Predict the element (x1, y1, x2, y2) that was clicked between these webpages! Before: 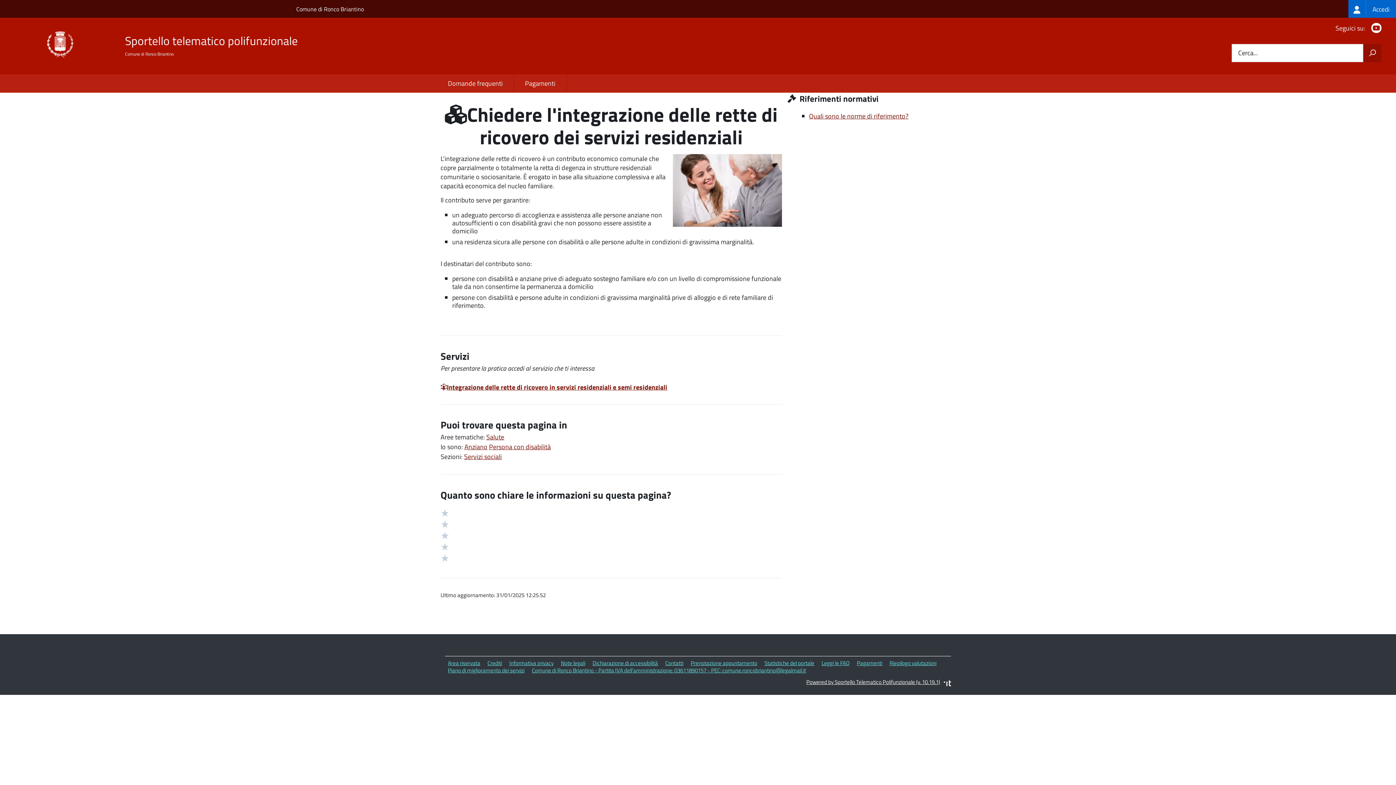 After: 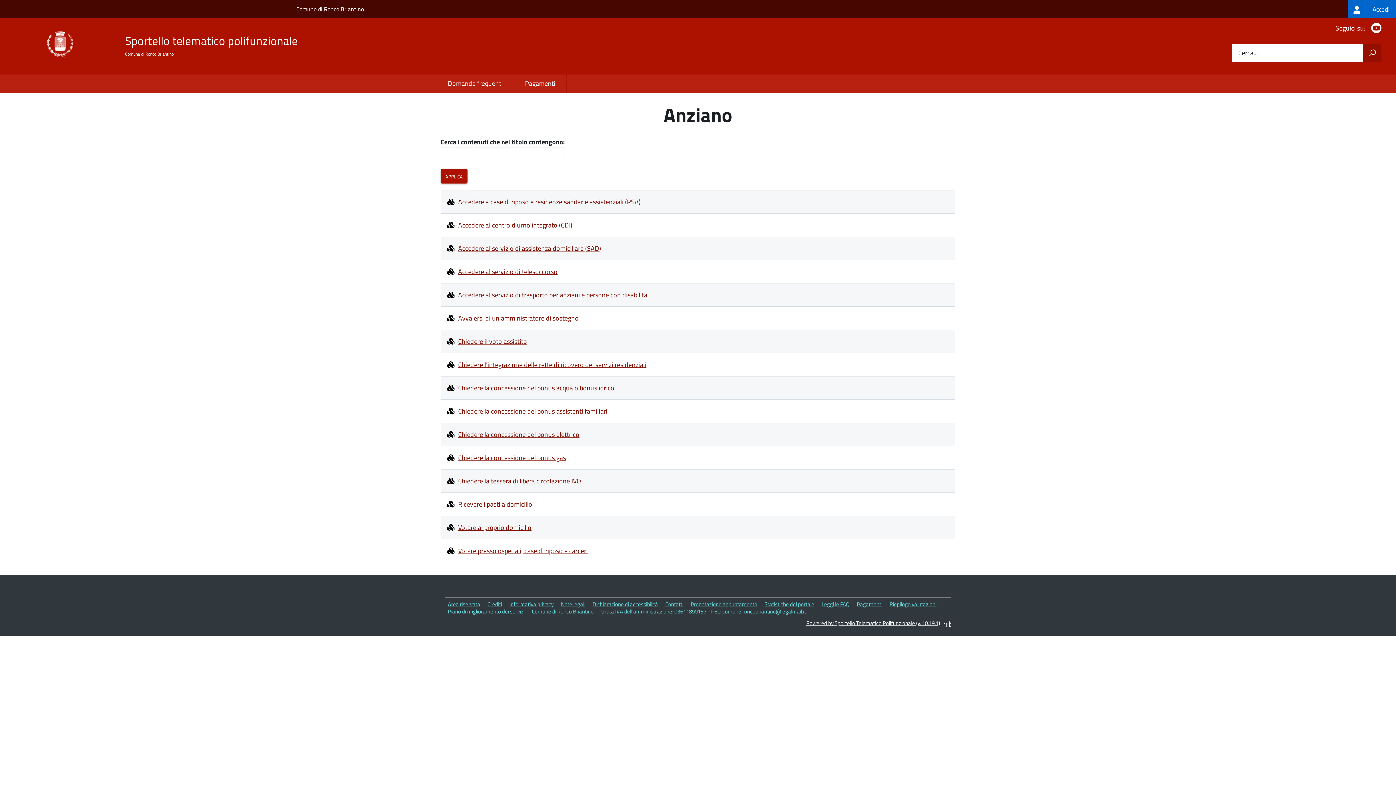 Action: bbox: (464, 442, 487, 452) label: Anziano